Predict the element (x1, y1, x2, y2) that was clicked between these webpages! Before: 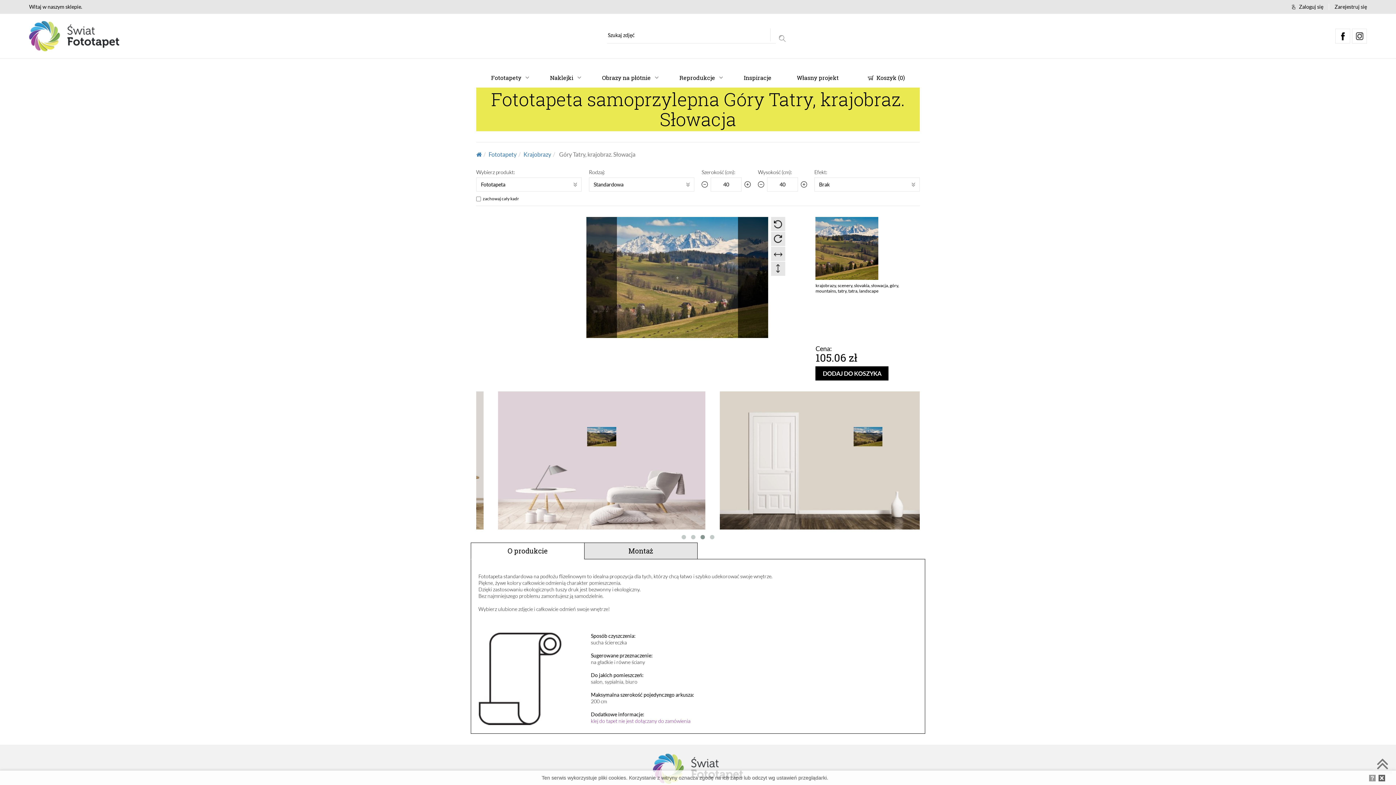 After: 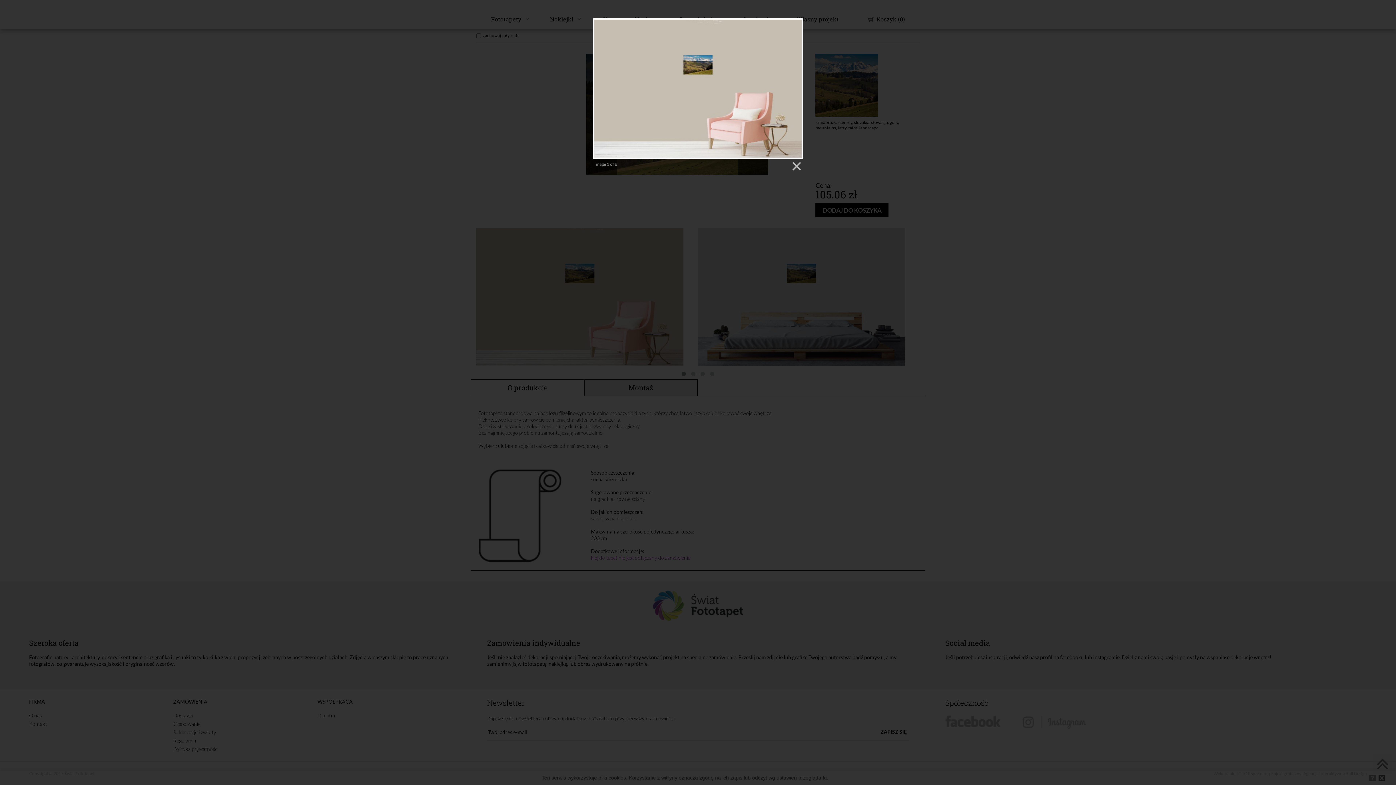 Action: bbox: (476, 456, 683, 463)